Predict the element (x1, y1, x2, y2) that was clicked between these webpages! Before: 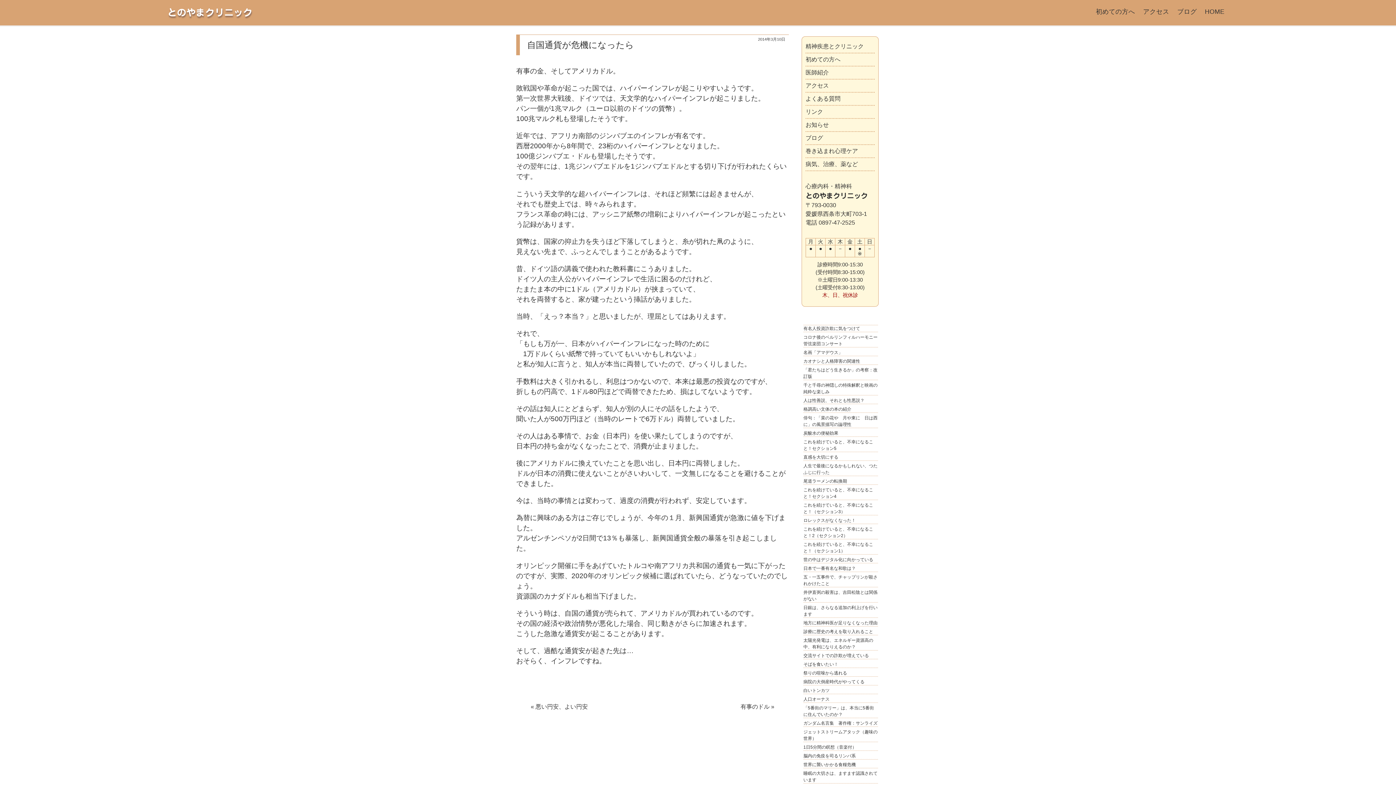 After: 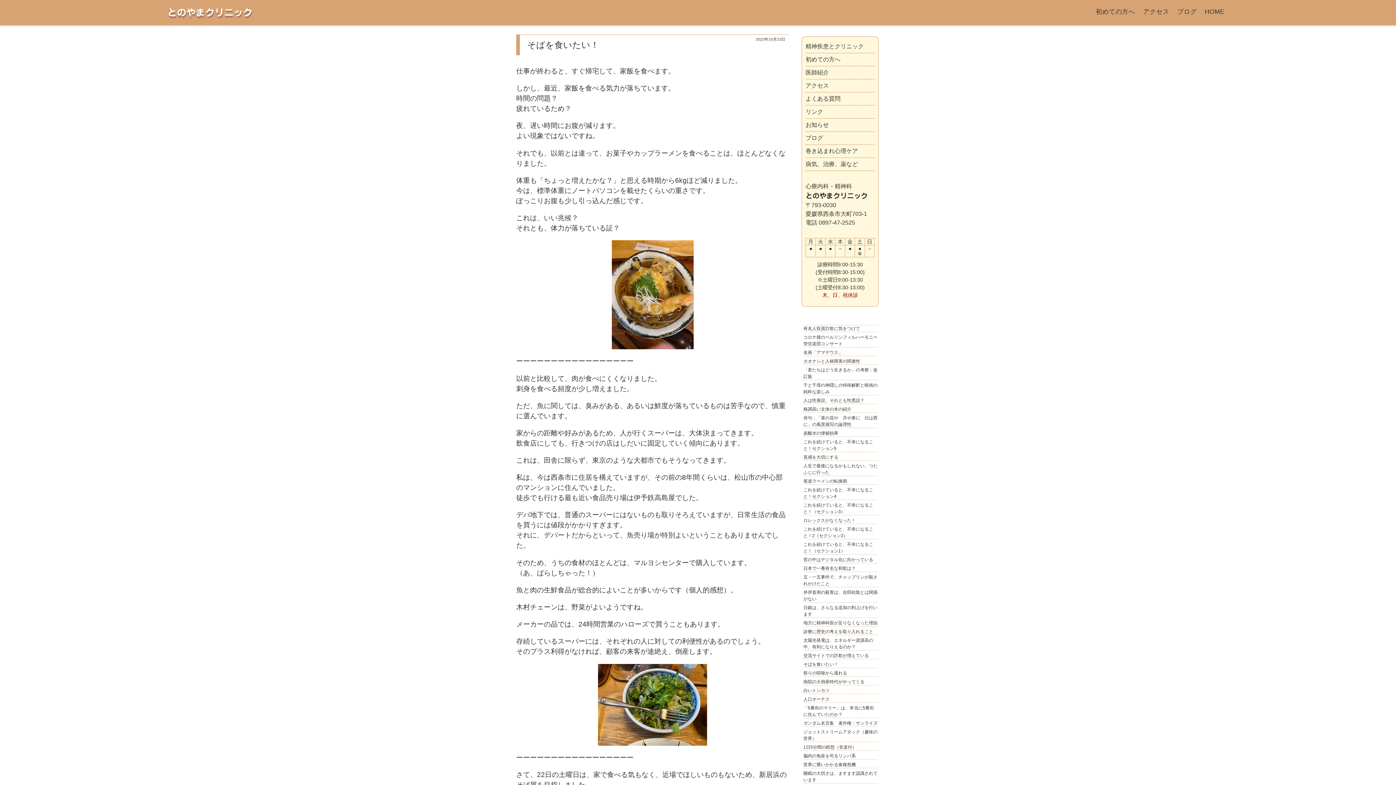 Action: bbox: (803, 661, 878, 668) label: そばを食いたい！